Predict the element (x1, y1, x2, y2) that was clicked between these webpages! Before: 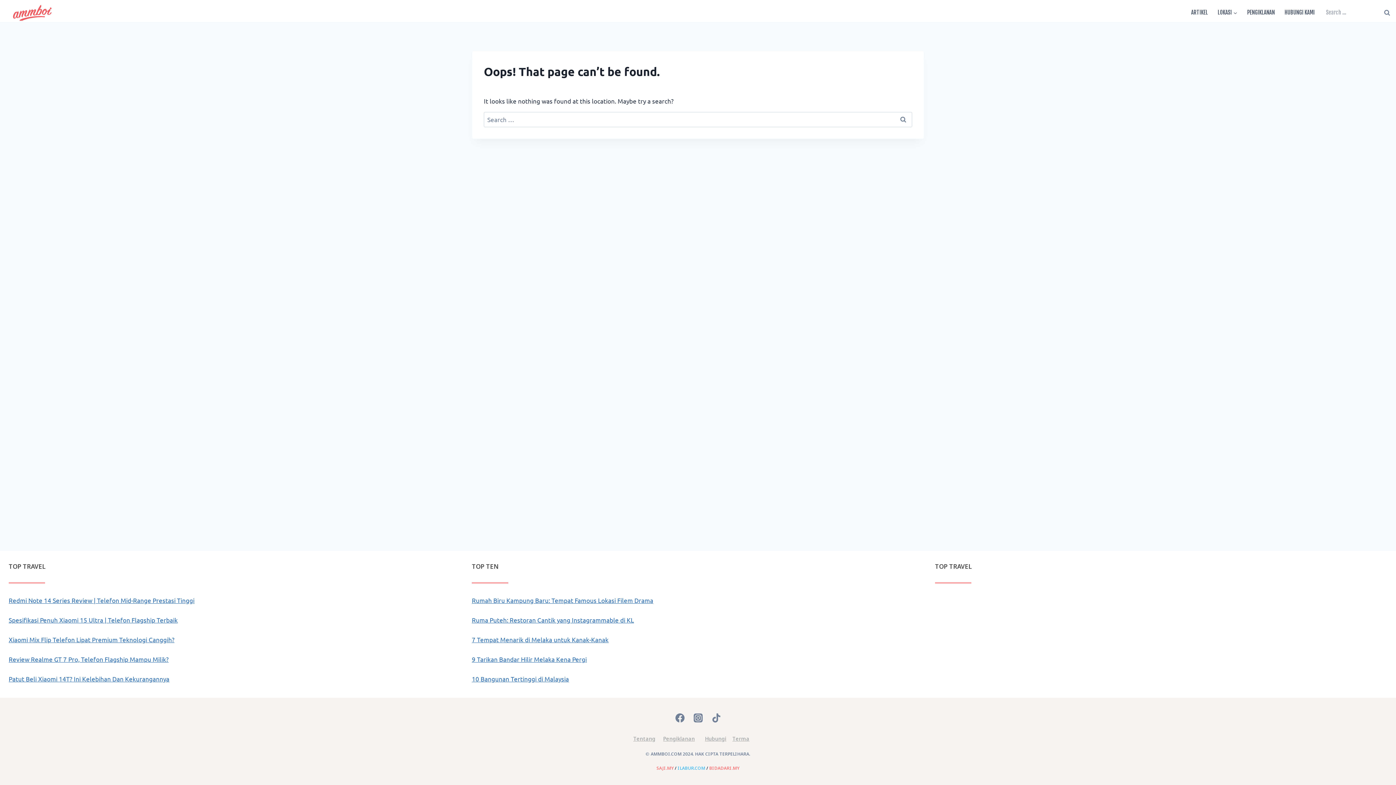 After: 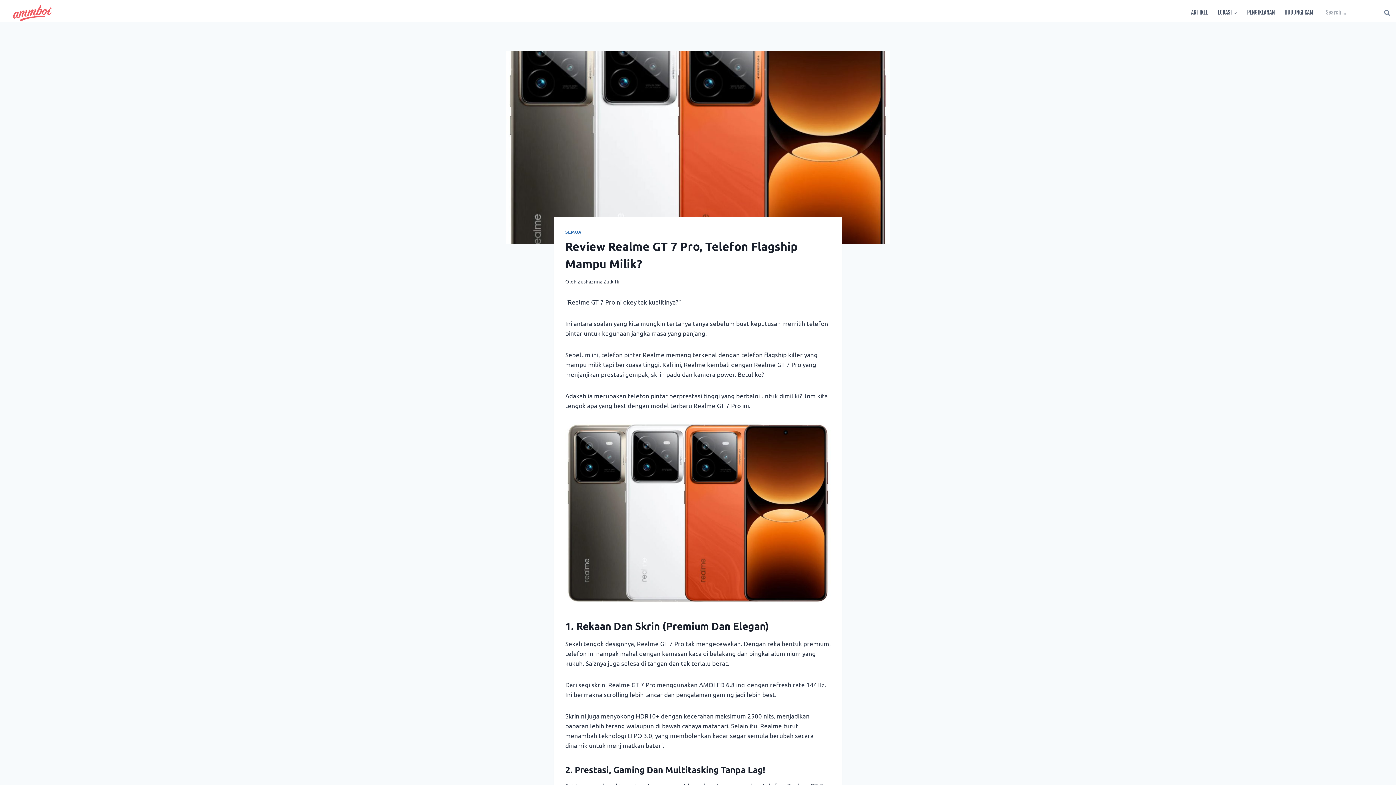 Action: bbox: (8, 655, 168, 663) label: Review Realme GT 7 Pro, Telefon Flagship Mampu Milik?